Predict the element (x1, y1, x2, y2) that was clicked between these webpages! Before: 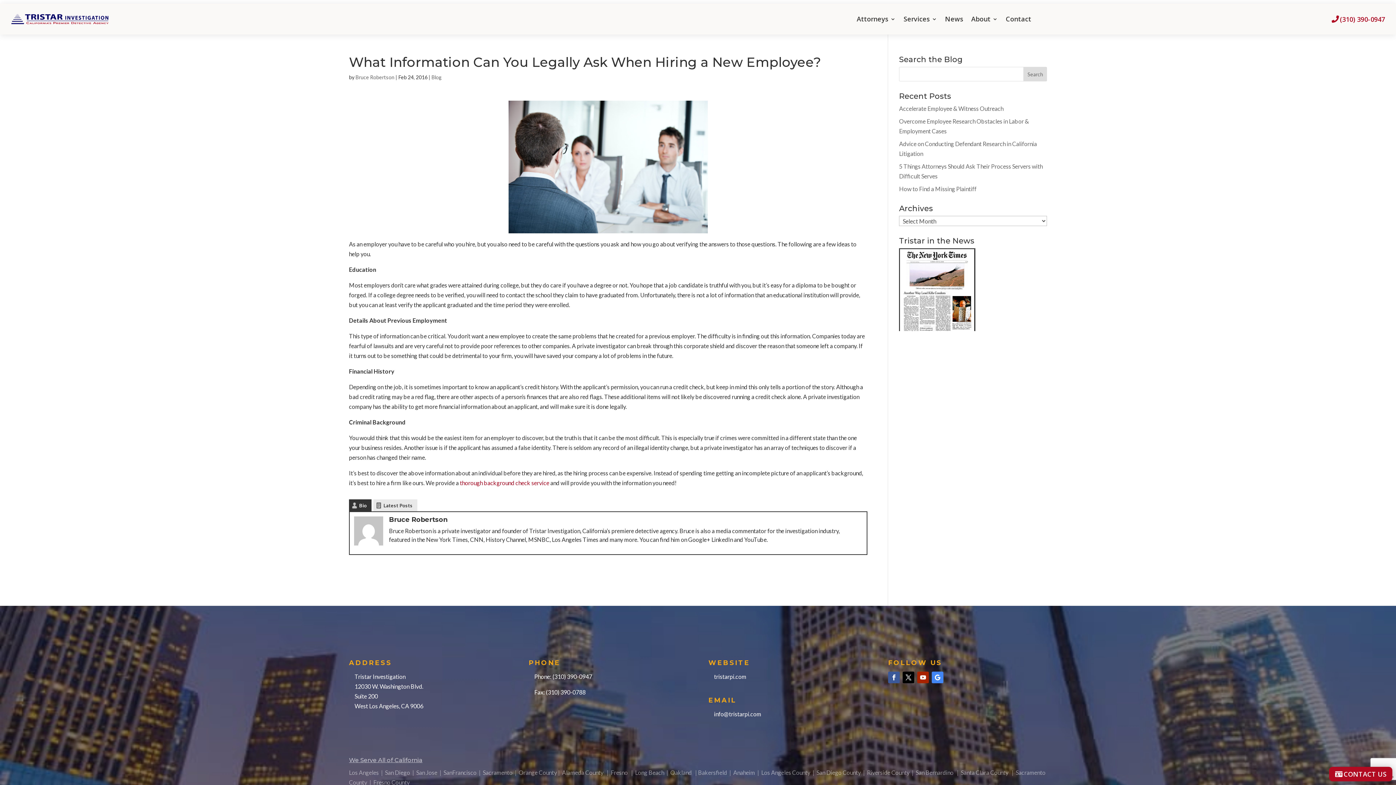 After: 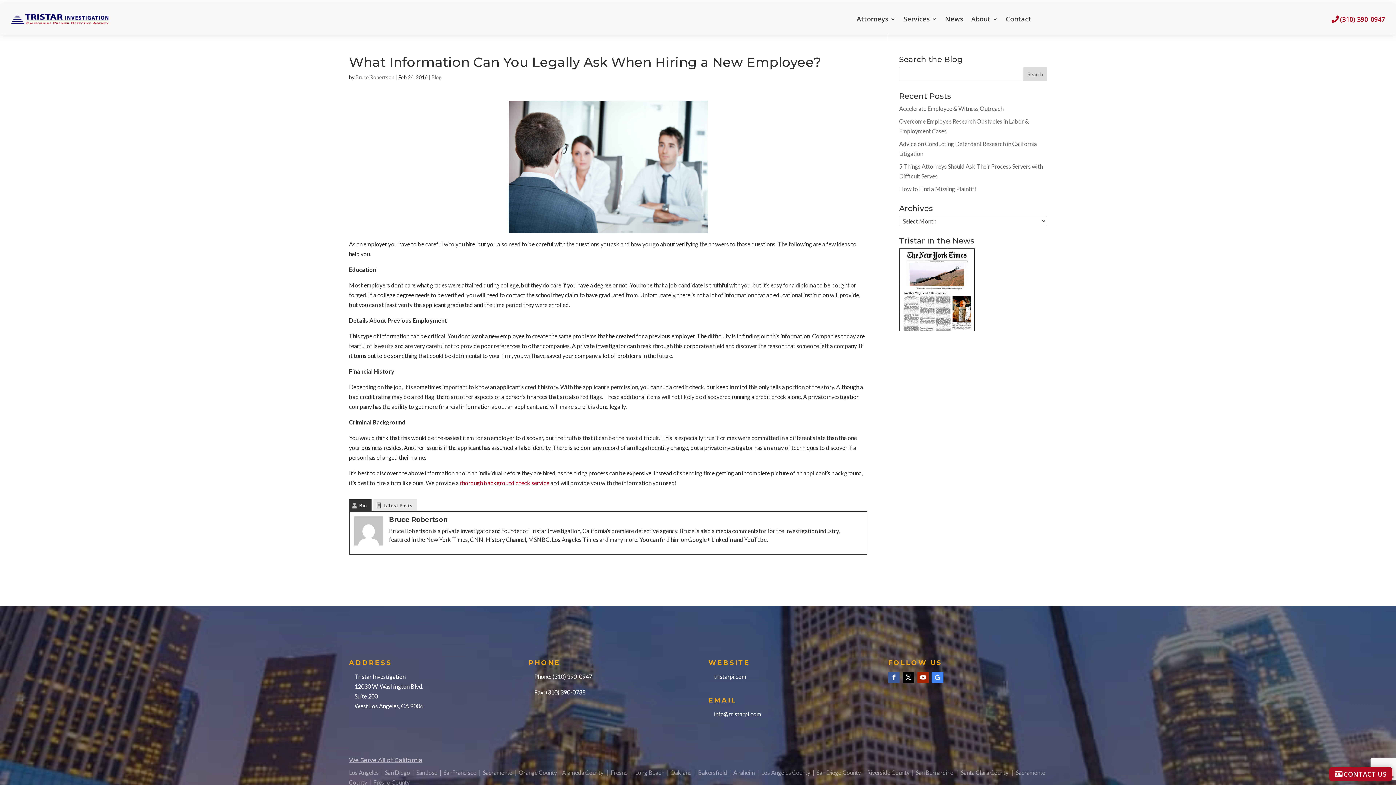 Action: bbox: (932, 672, 943, 683)